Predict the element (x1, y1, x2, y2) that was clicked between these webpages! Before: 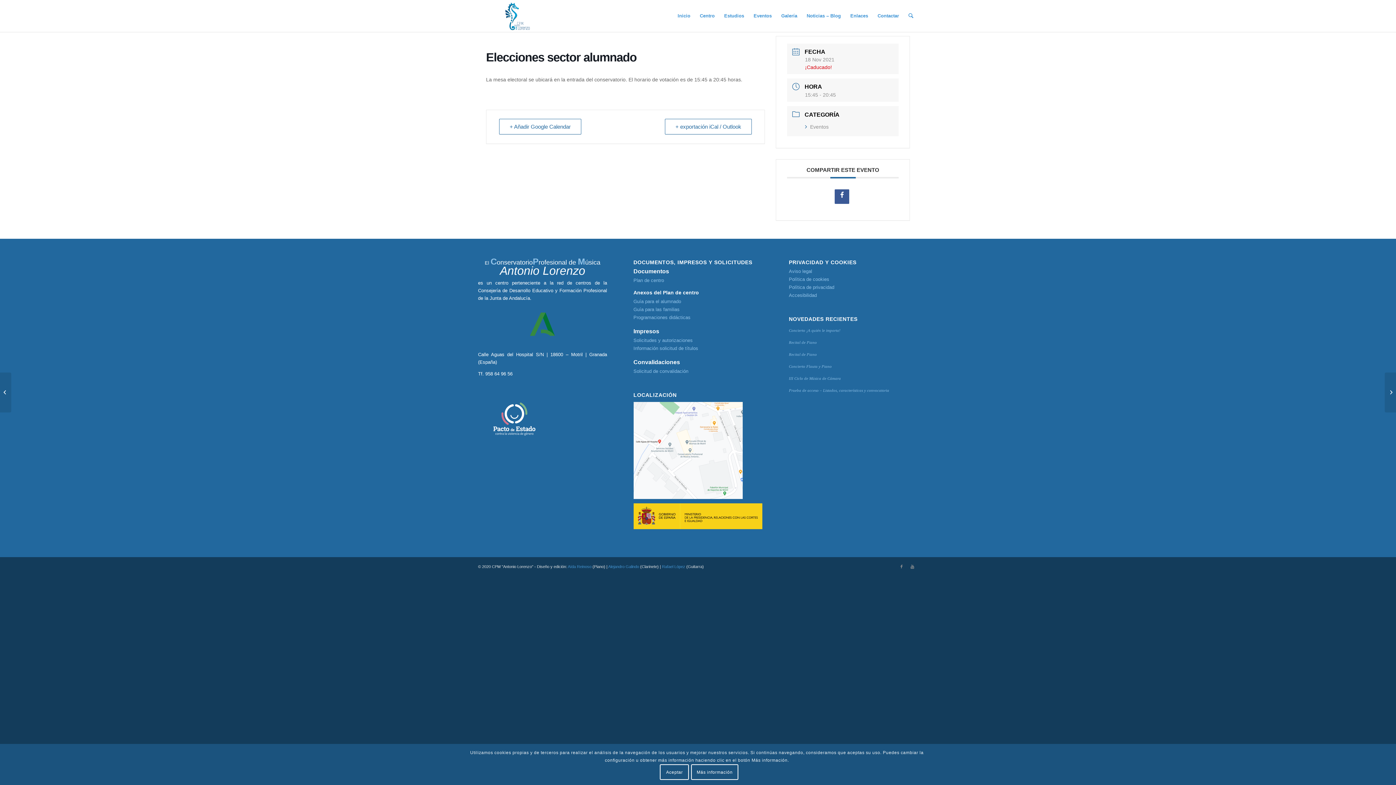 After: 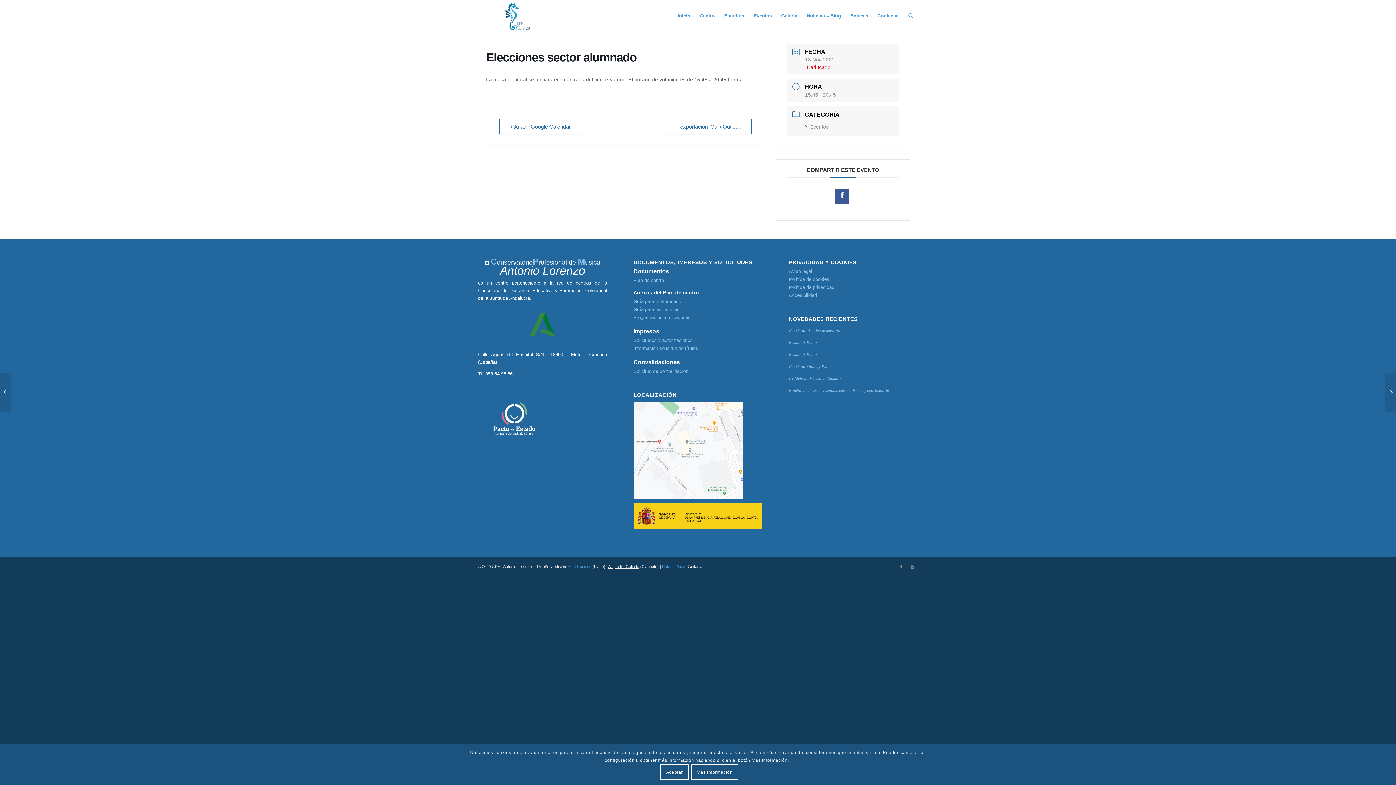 Action: bbox: (608, 564, 639, 568) label: Alejandro Galindo